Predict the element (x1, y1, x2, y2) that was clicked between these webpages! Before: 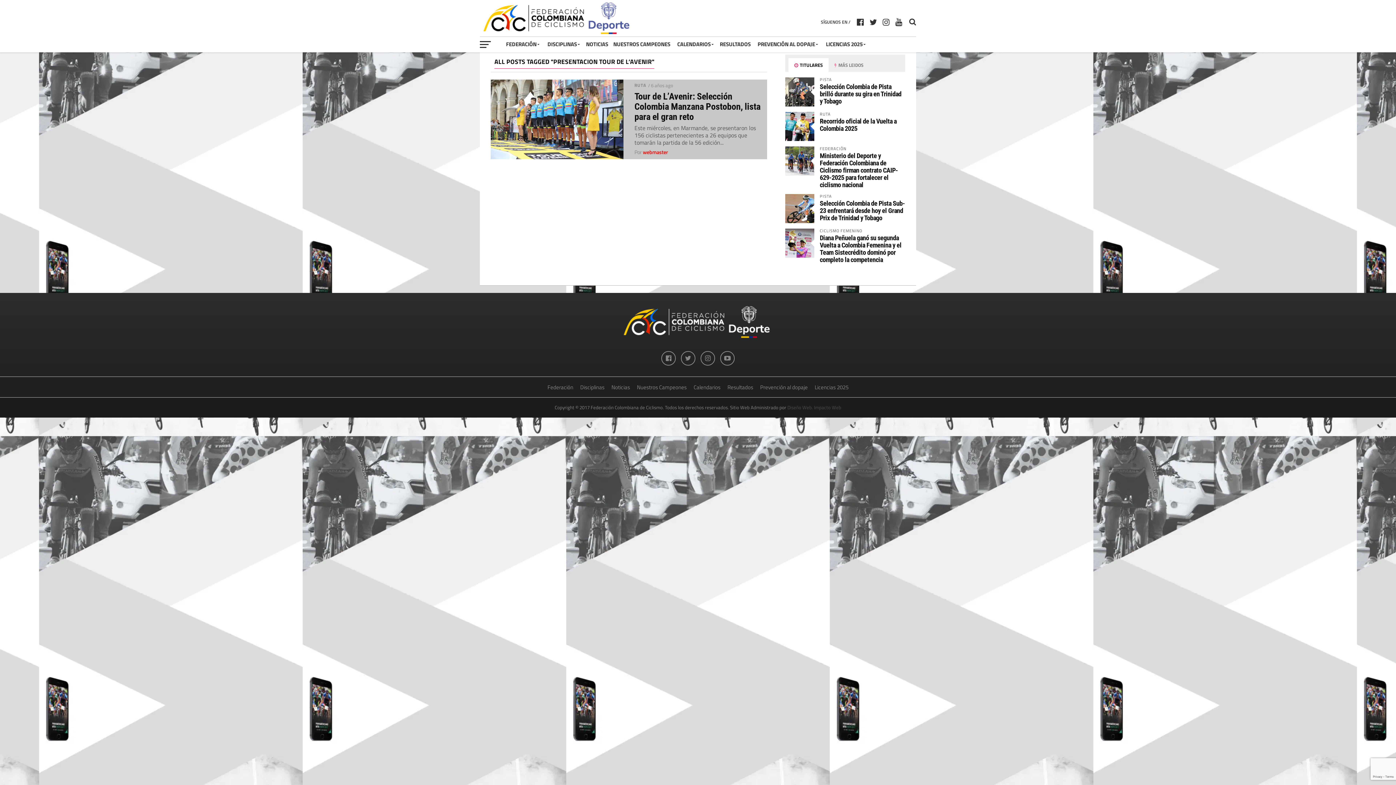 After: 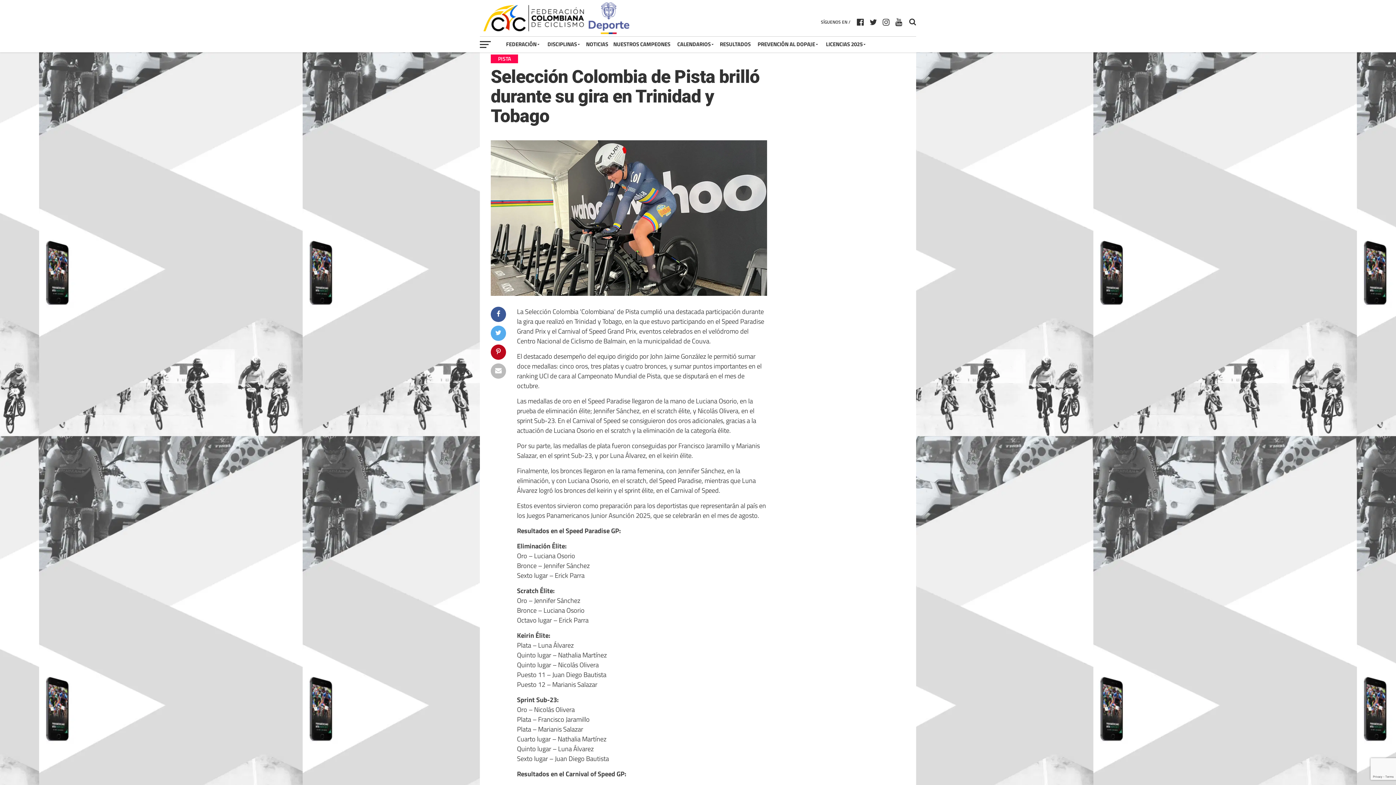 Action: label: Selección Colombia de Pista brilló durante su gira en Trinidad y Tobago bbox: (820, 82, 901, 105)